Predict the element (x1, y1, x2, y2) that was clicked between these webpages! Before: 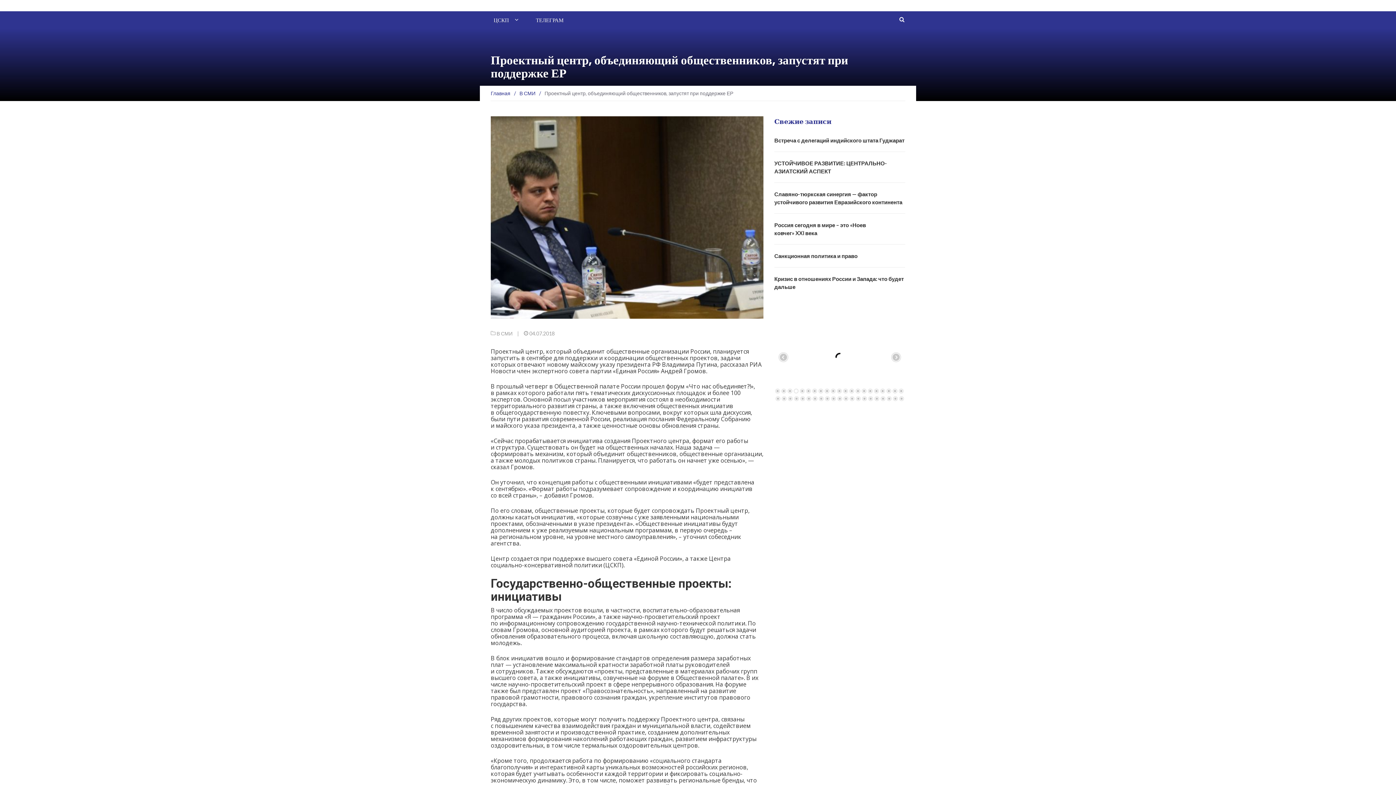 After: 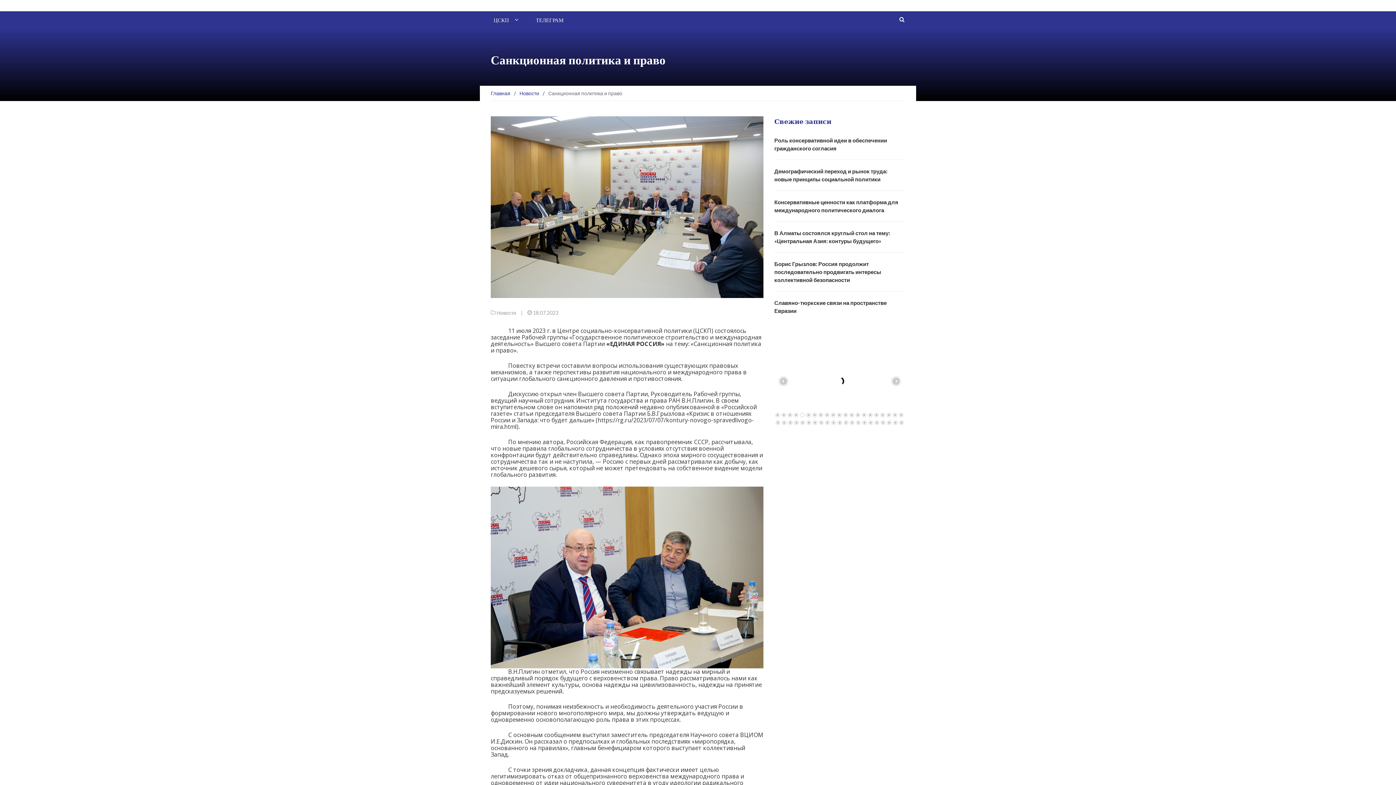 Action: bbox: (774, 252, 857, 259) label: Санкционная политика и право